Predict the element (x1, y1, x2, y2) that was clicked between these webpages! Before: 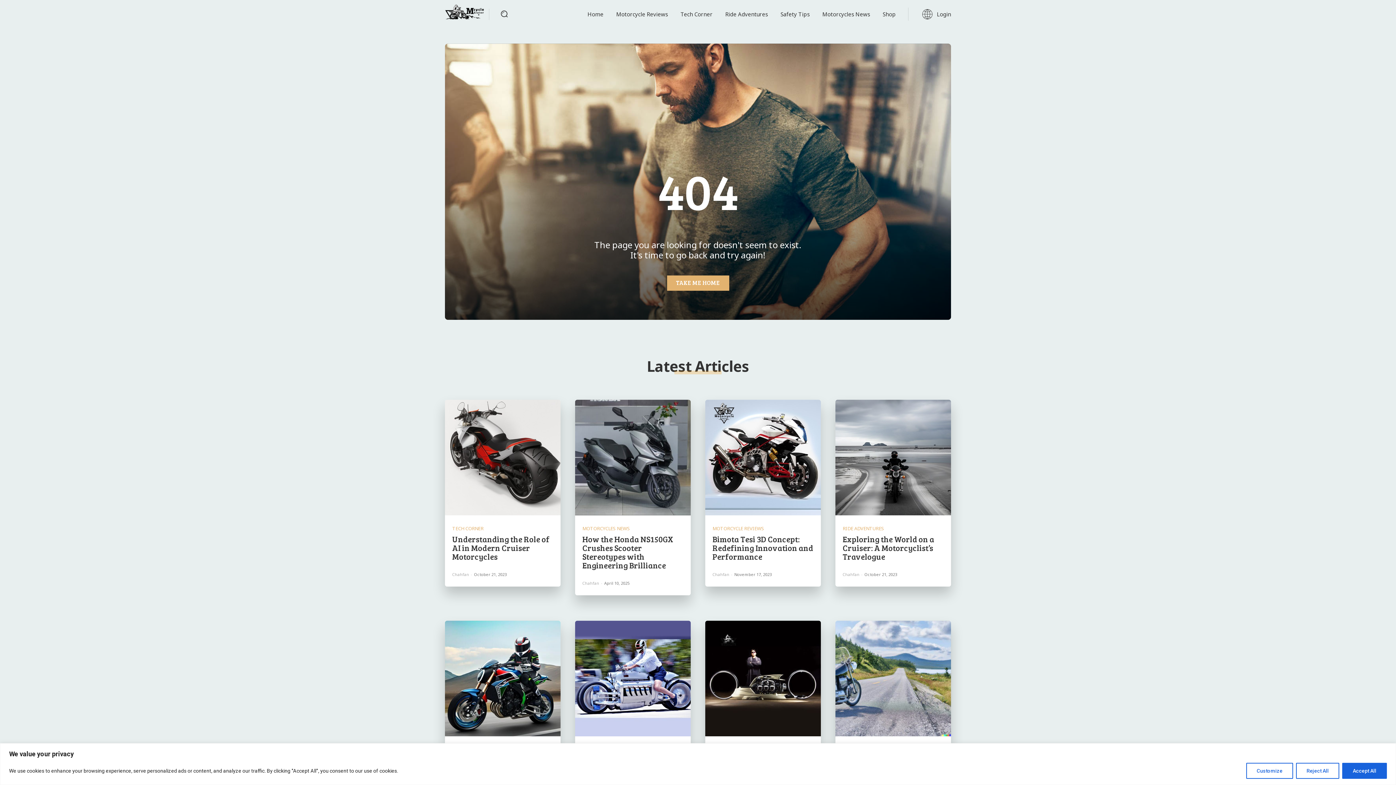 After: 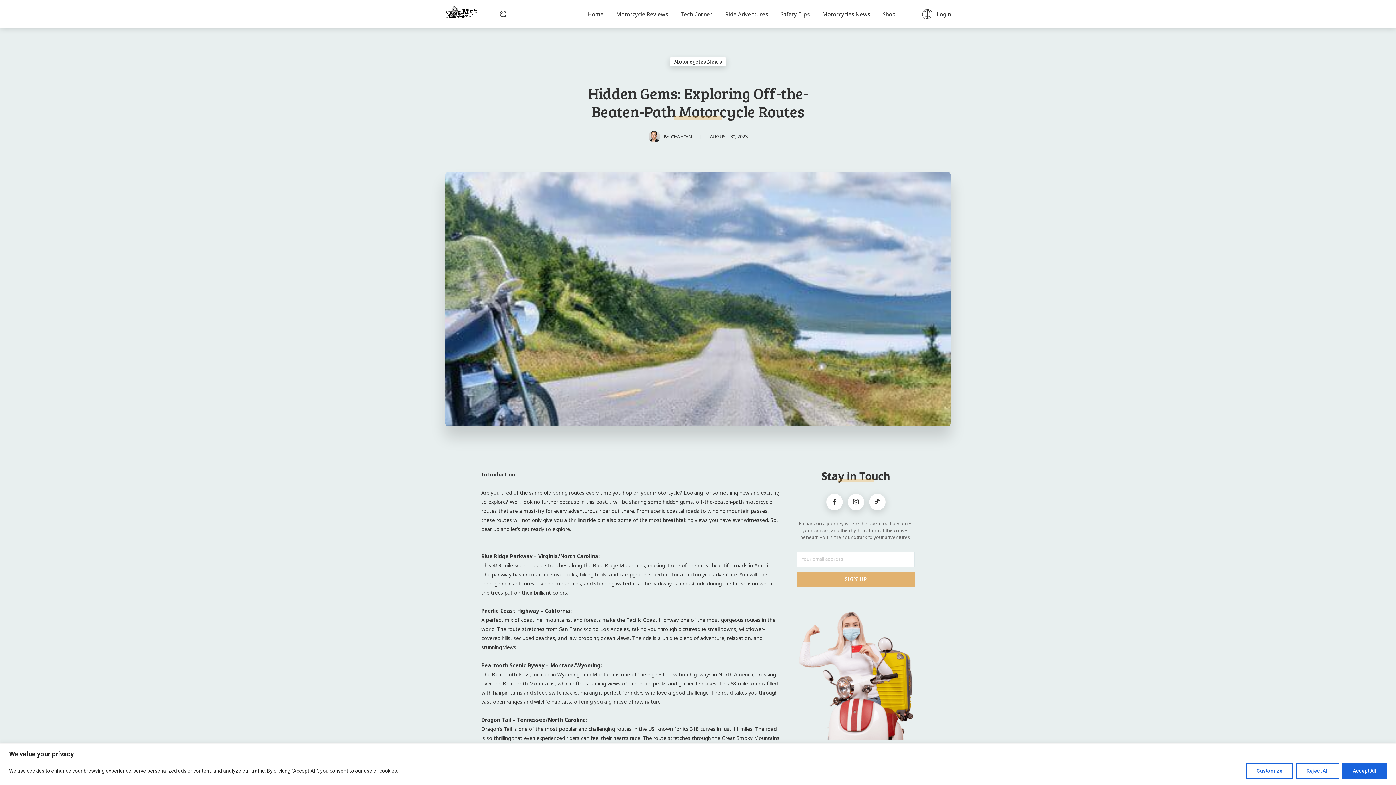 Action: bbox: (835, 621, 951, 736)